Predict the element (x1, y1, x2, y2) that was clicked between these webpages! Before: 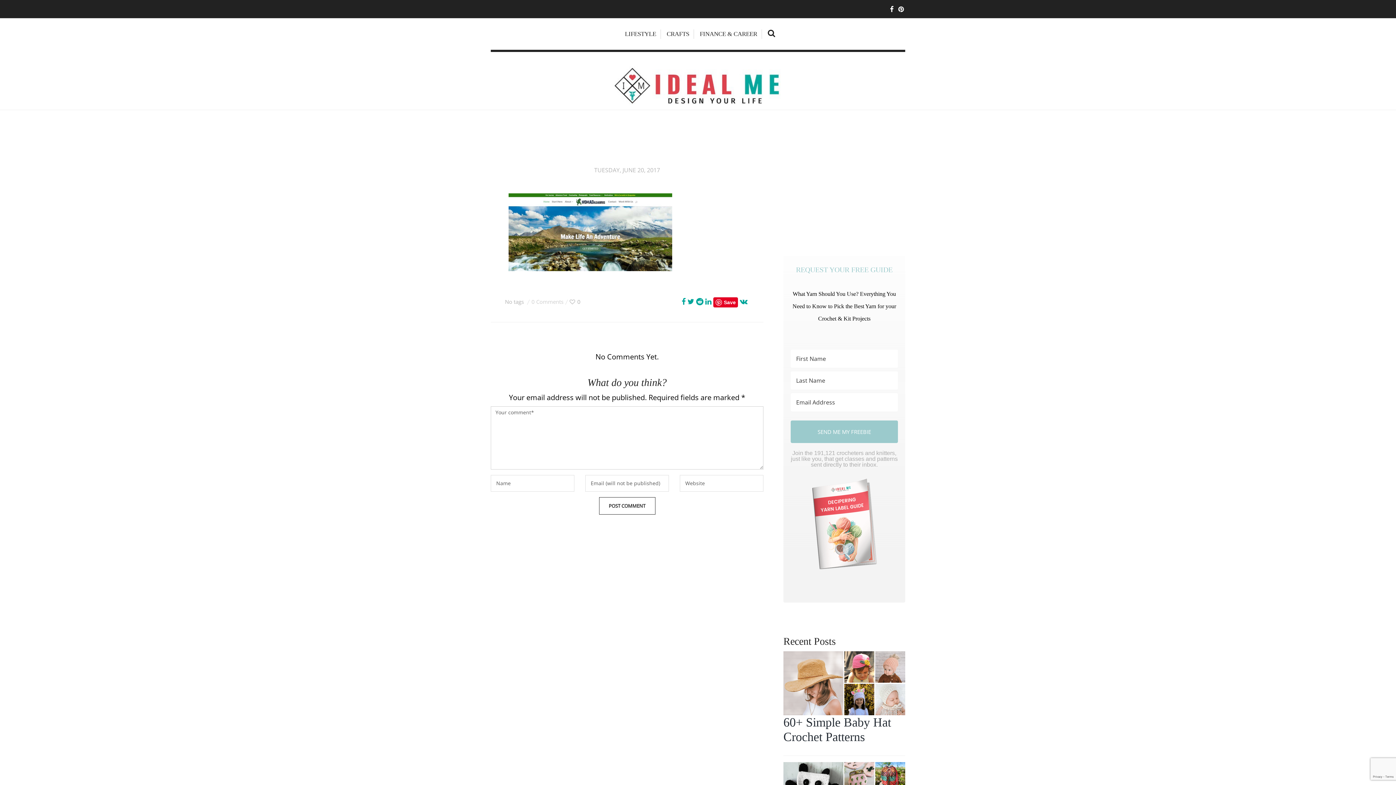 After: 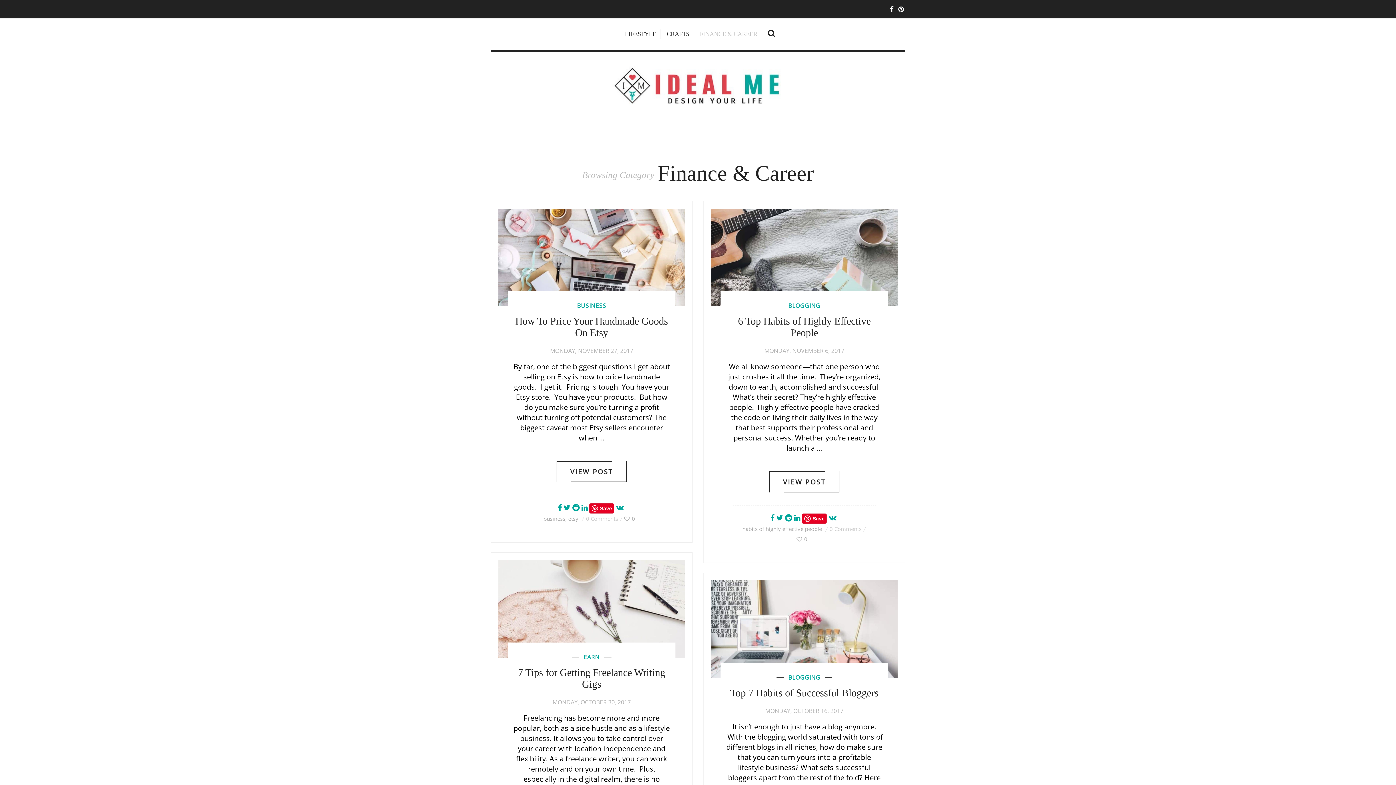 Action: bbox: (696, 29, 762, 38) label: FINANCE & CAREER